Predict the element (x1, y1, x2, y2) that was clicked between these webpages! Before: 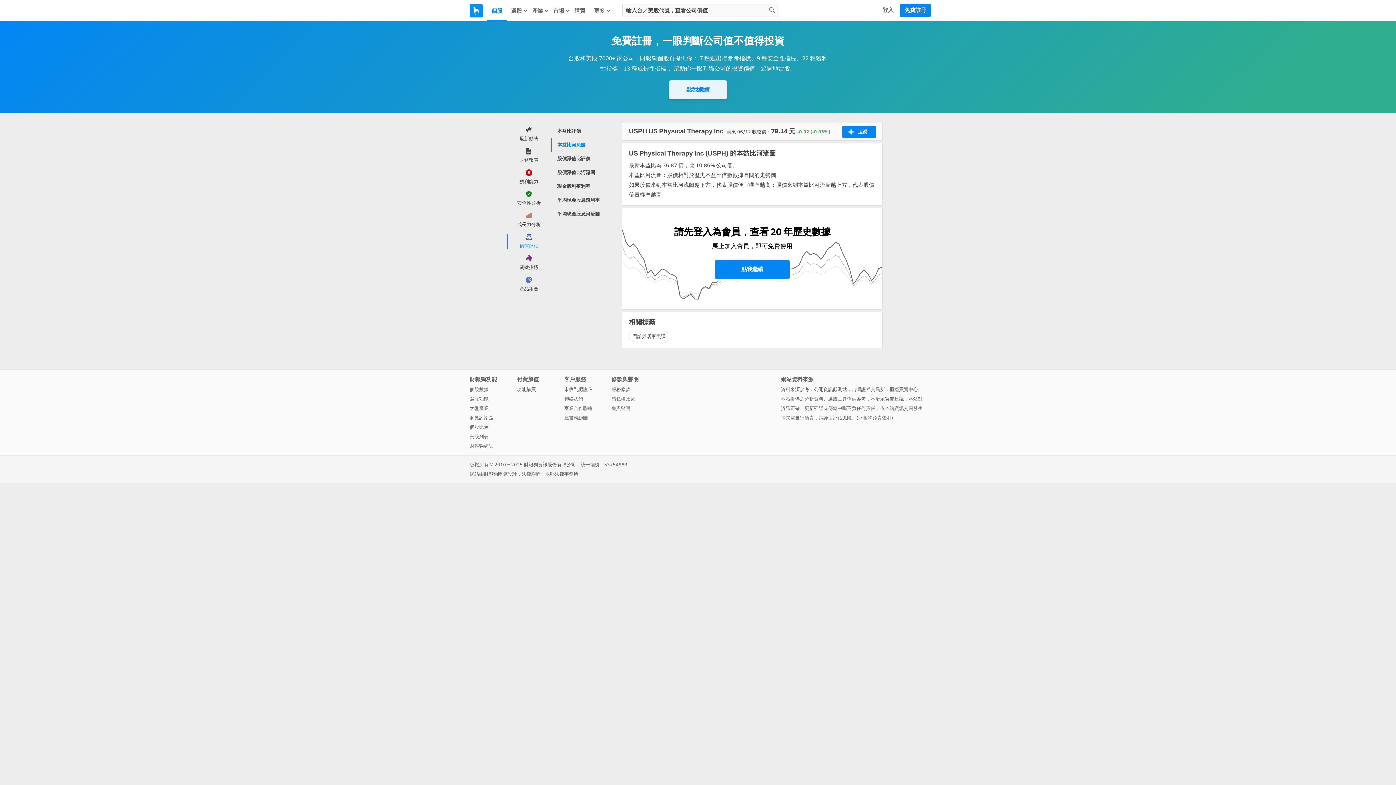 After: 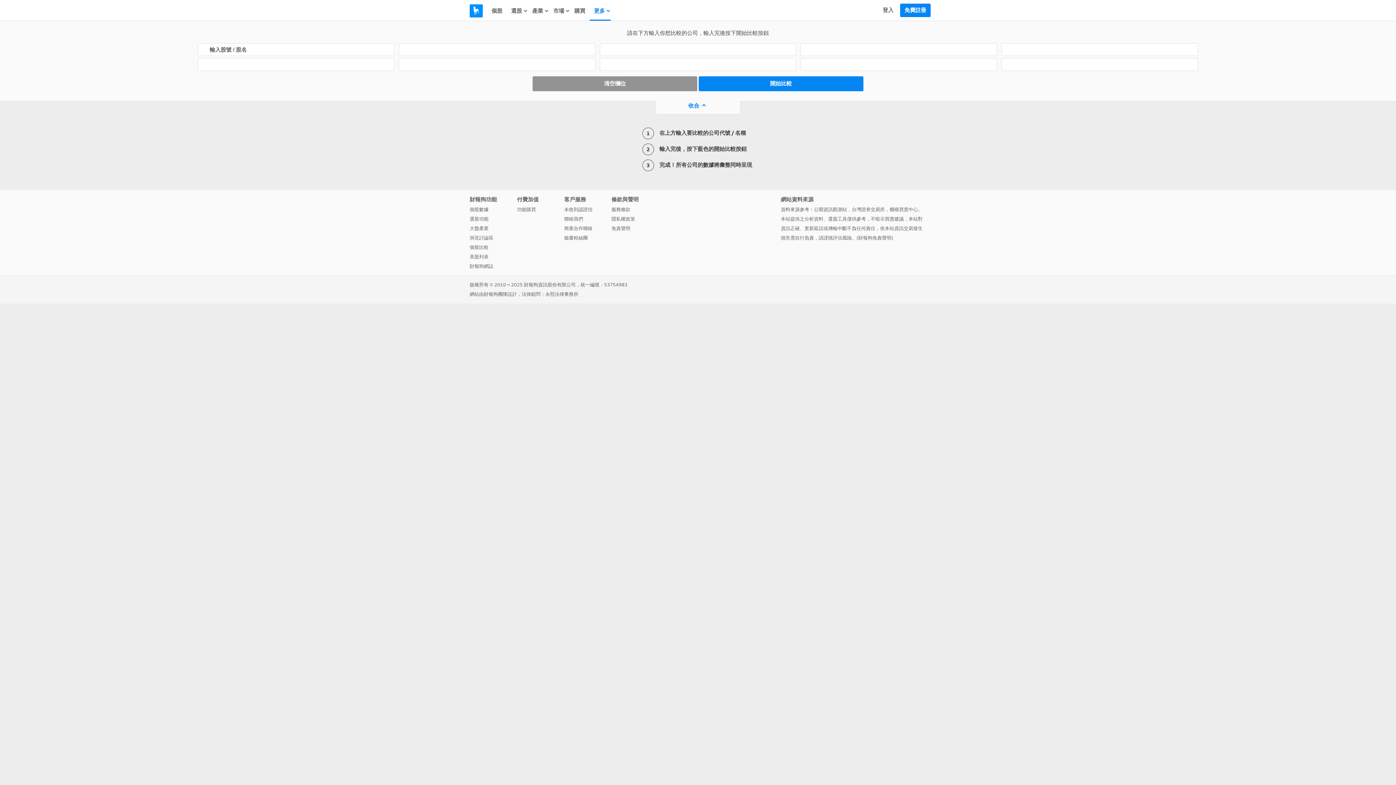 Action: label: 個股比較 bbox: (469, 422, 517, 432)